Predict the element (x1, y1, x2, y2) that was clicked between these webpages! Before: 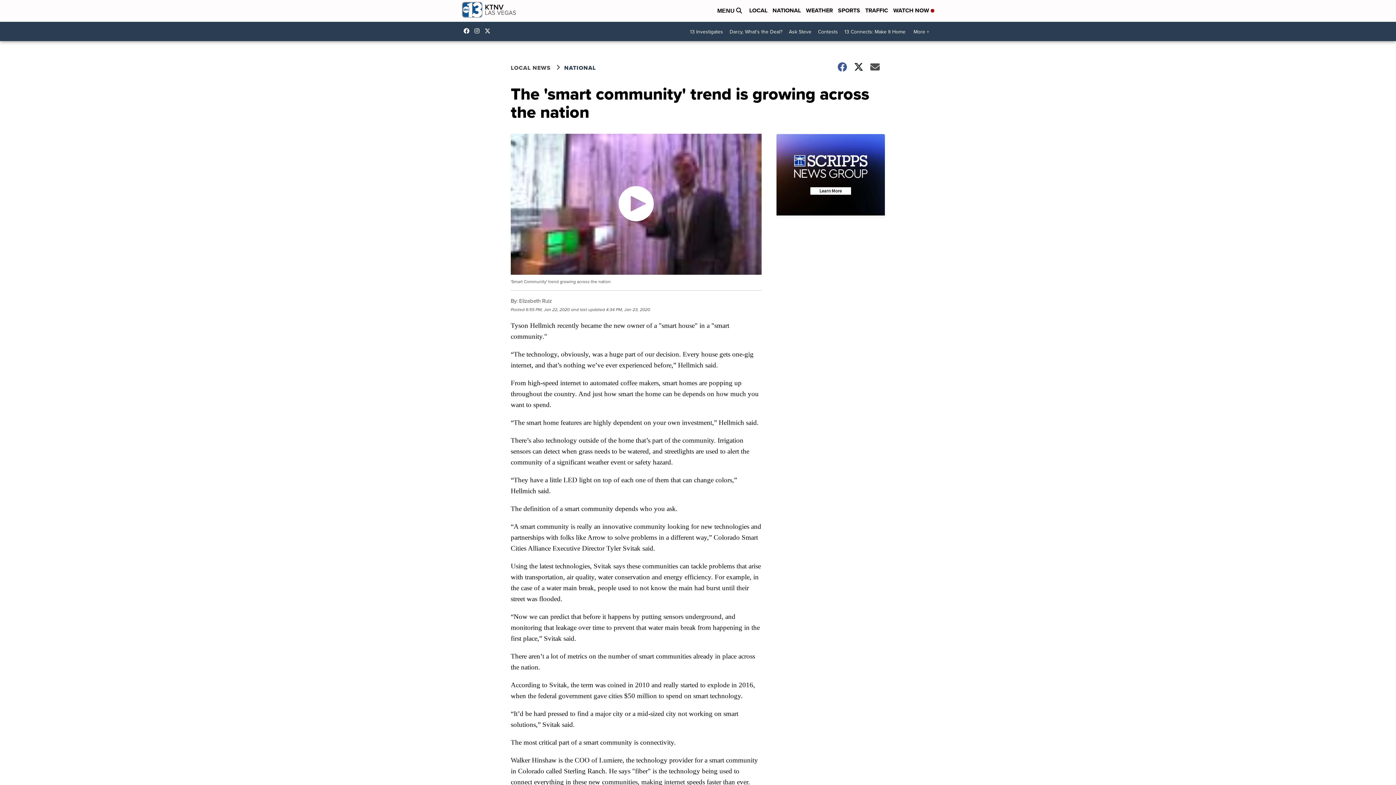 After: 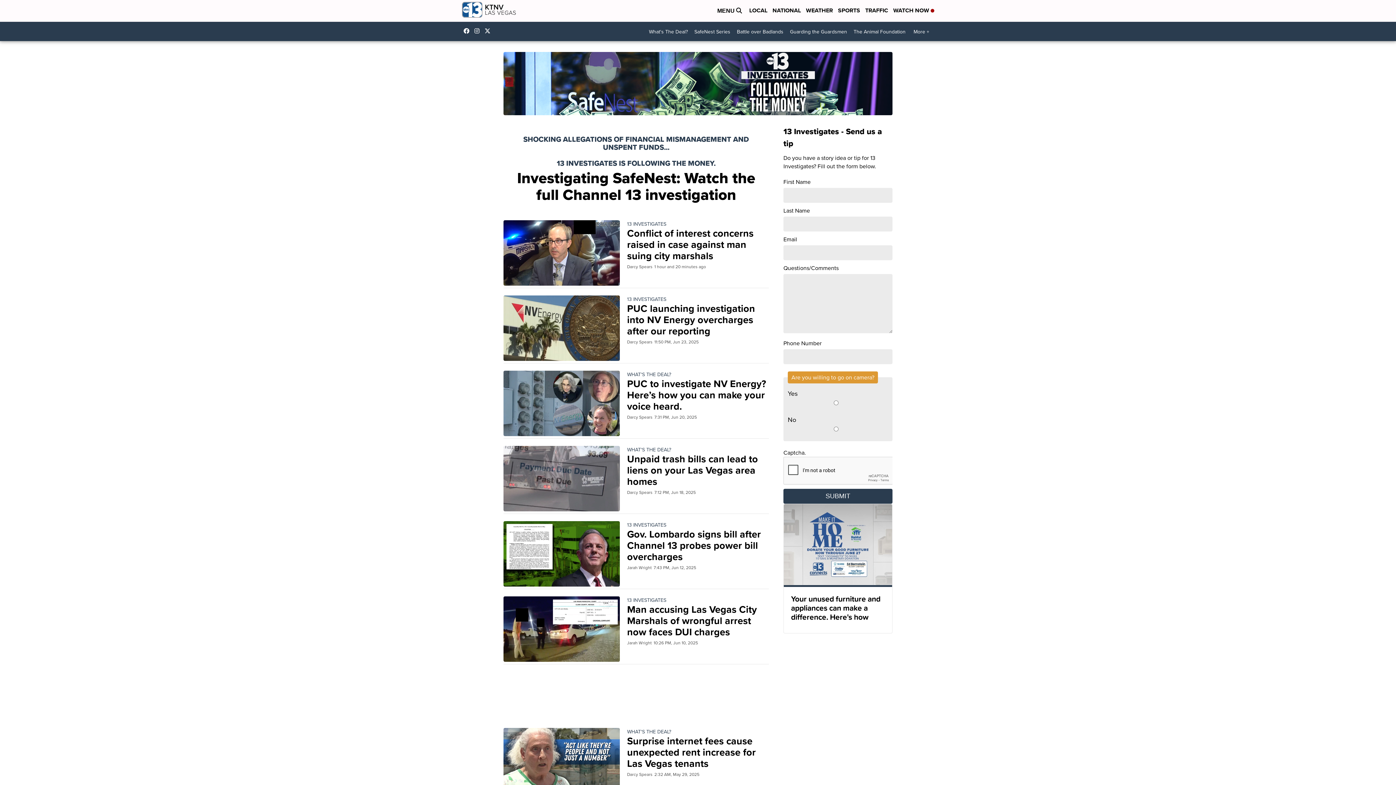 Action: label: 13 Investigates bbox: (686, 25, 726, 38)